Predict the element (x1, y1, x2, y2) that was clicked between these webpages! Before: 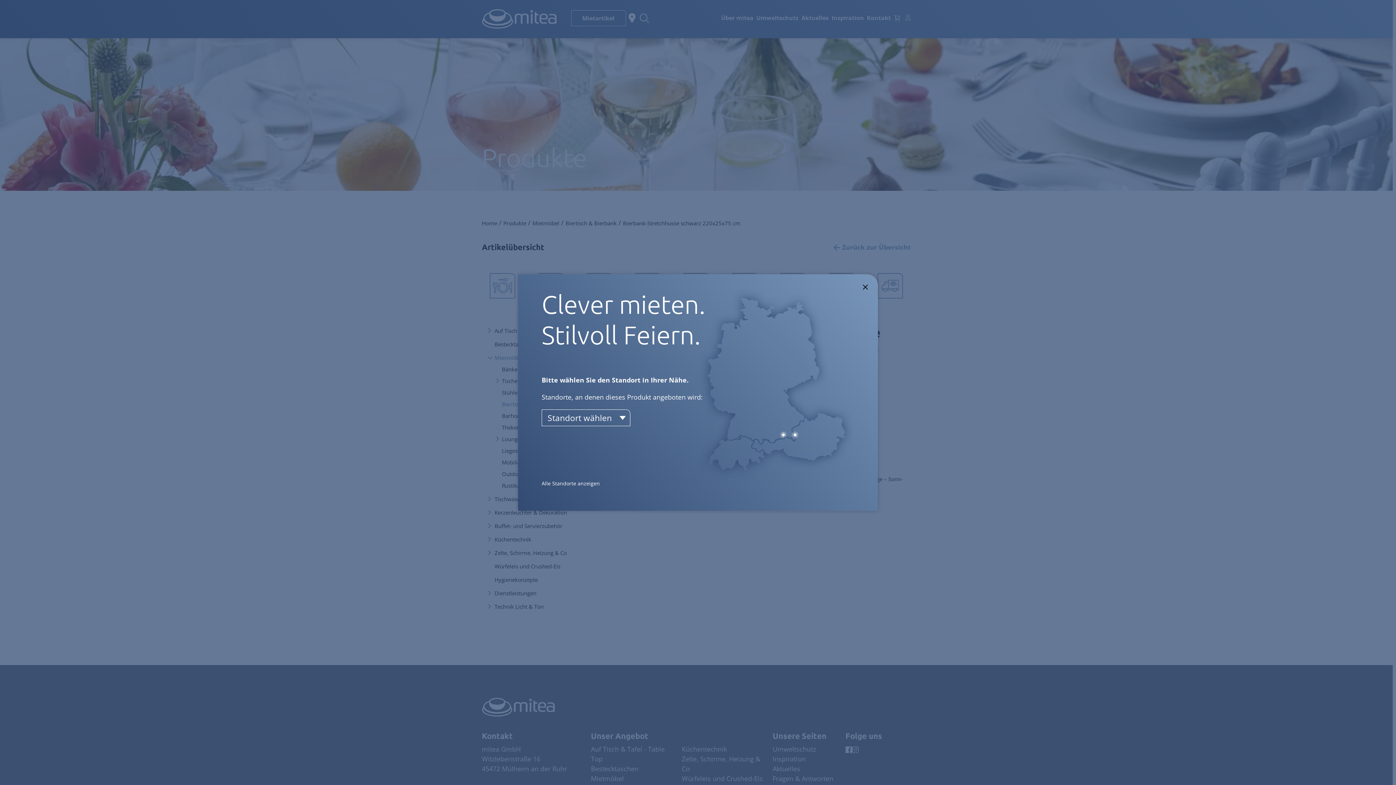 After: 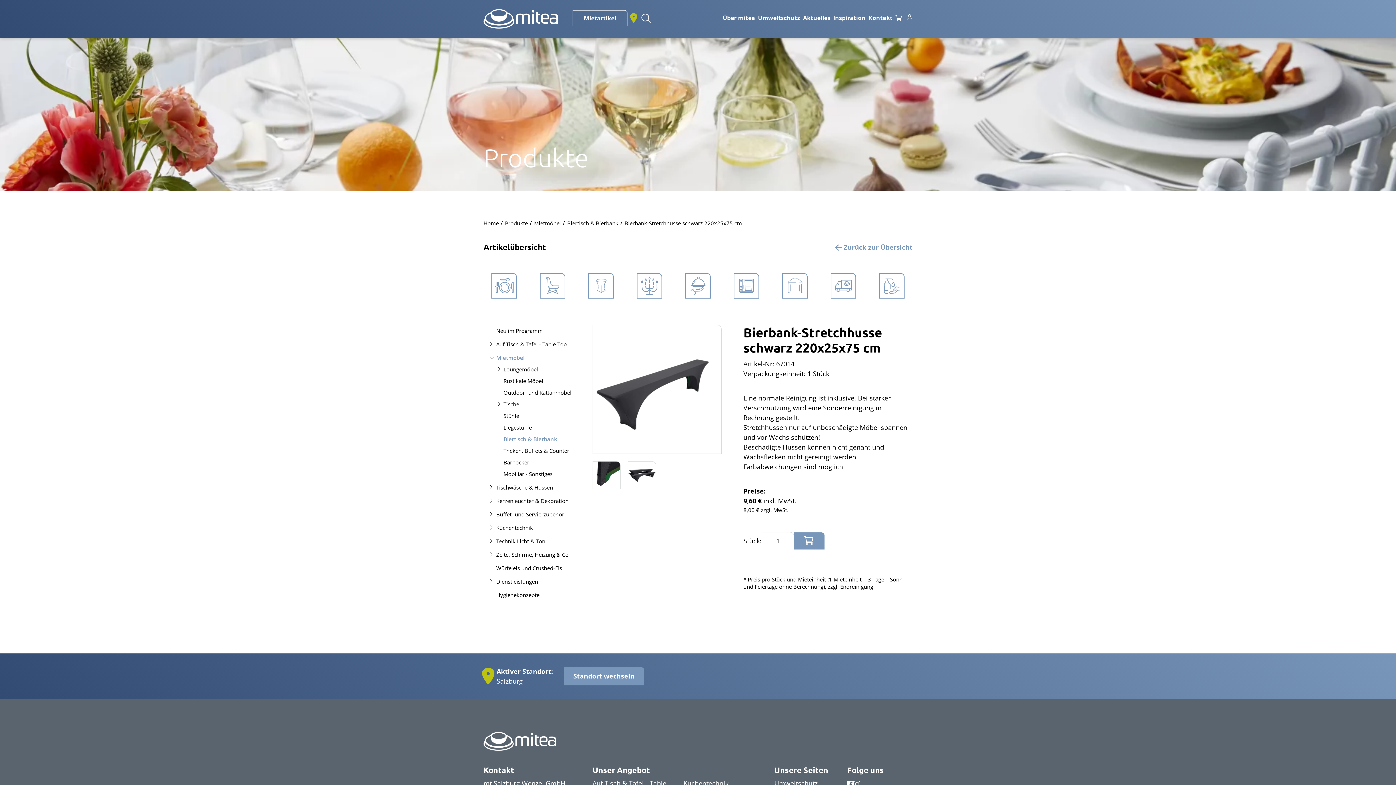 Action: bbox: (791, 431, 798, 438)